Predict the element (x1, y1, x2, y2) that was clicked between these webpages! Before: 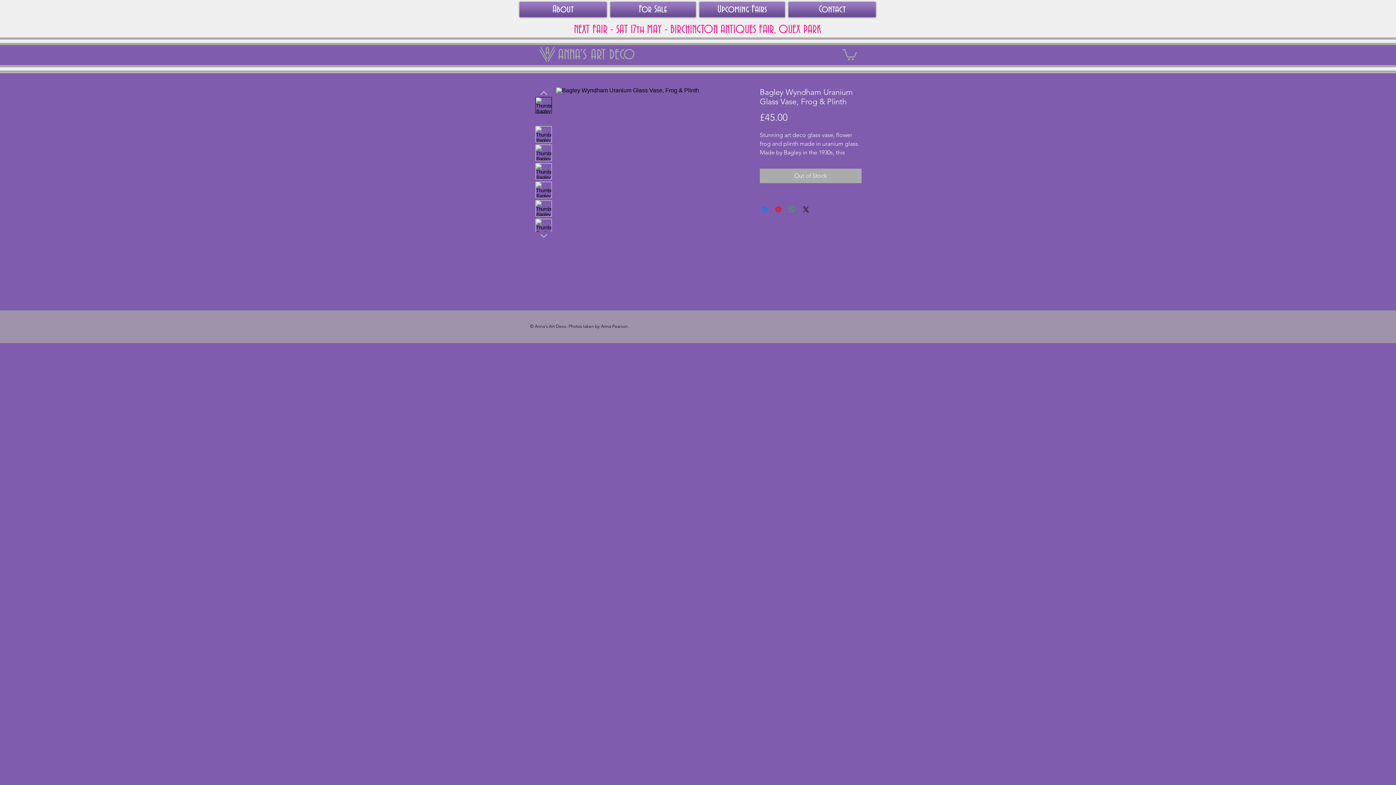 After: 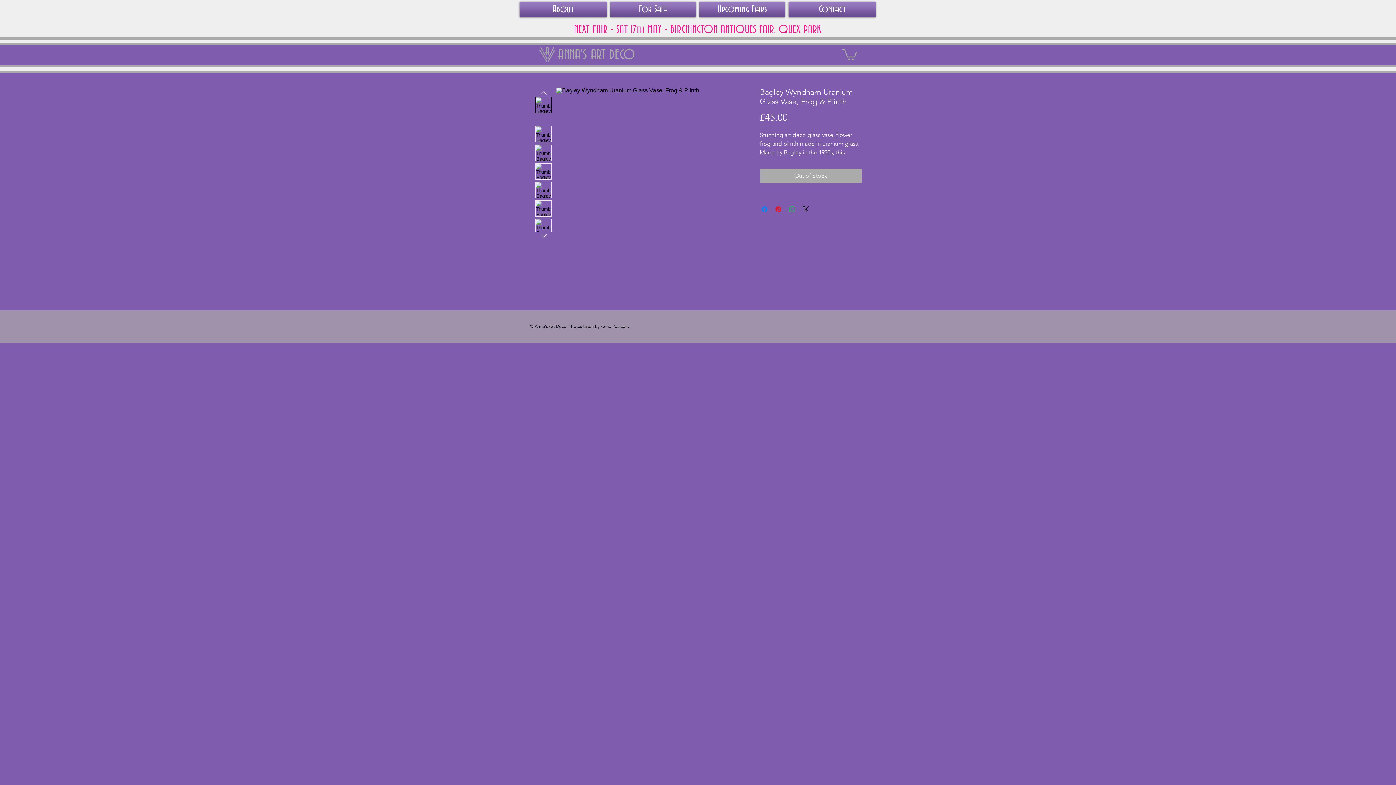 Action: bbox: (535, 144, 552, 161)